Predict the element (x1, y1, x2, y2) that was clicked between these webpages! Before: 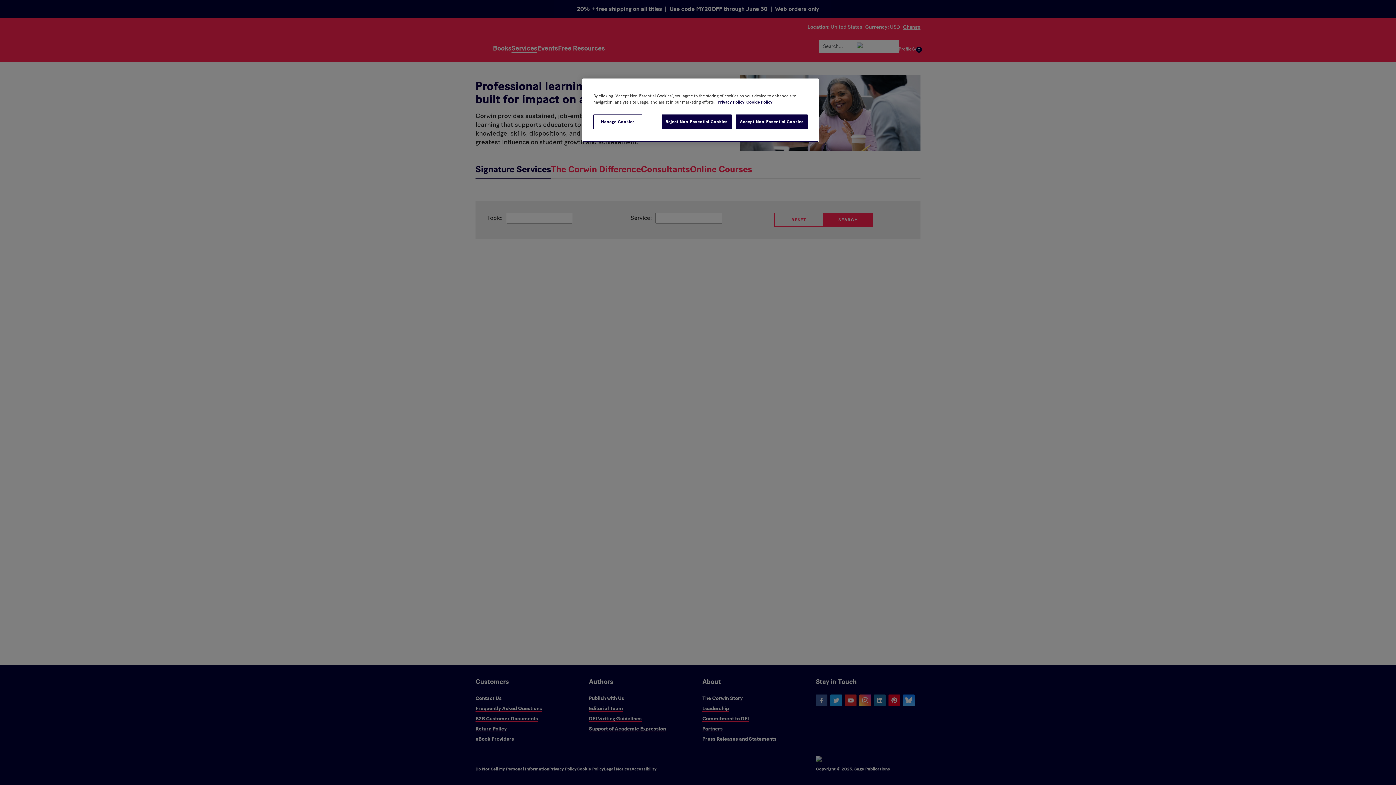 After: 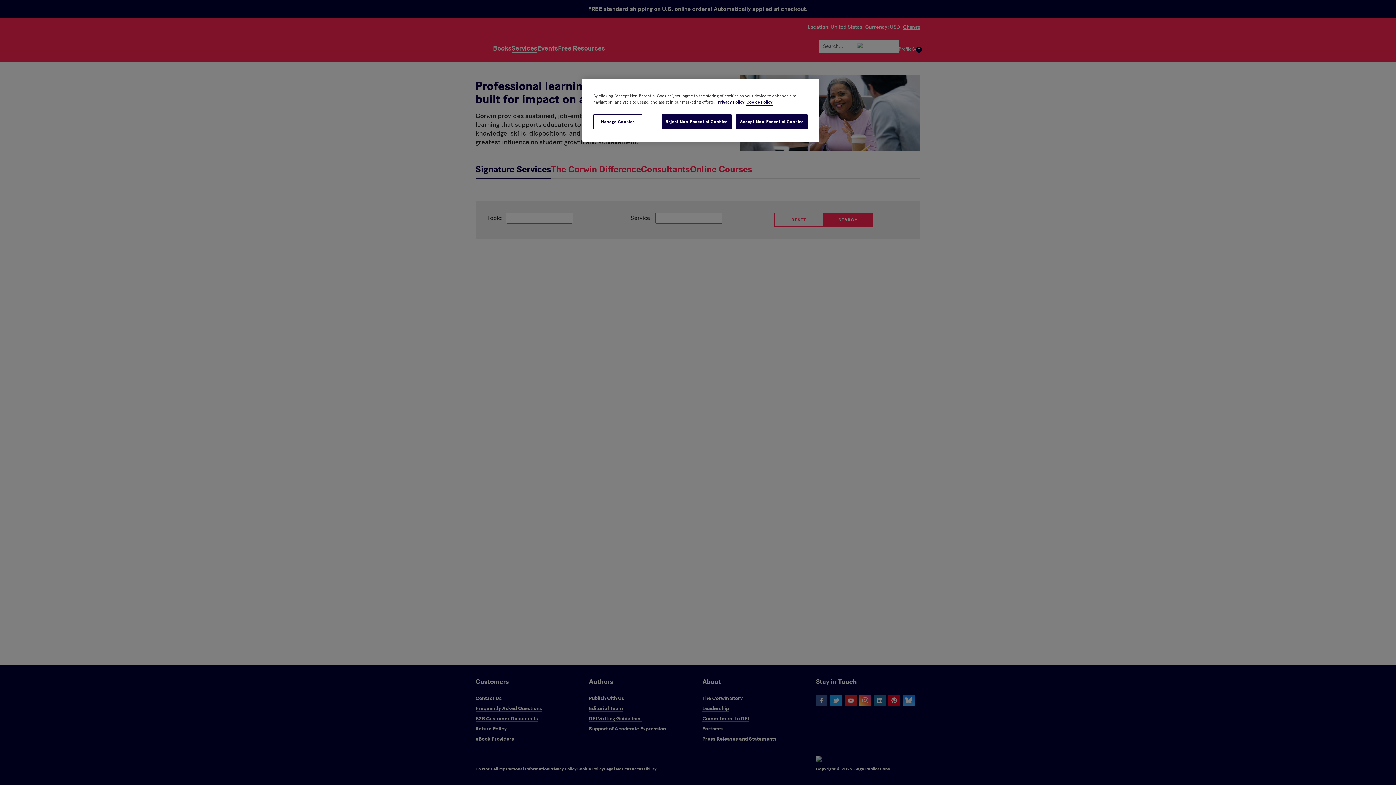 Action: label: Cookie Policy, opens in a new tab bbox: (746, 99, 772, 105)